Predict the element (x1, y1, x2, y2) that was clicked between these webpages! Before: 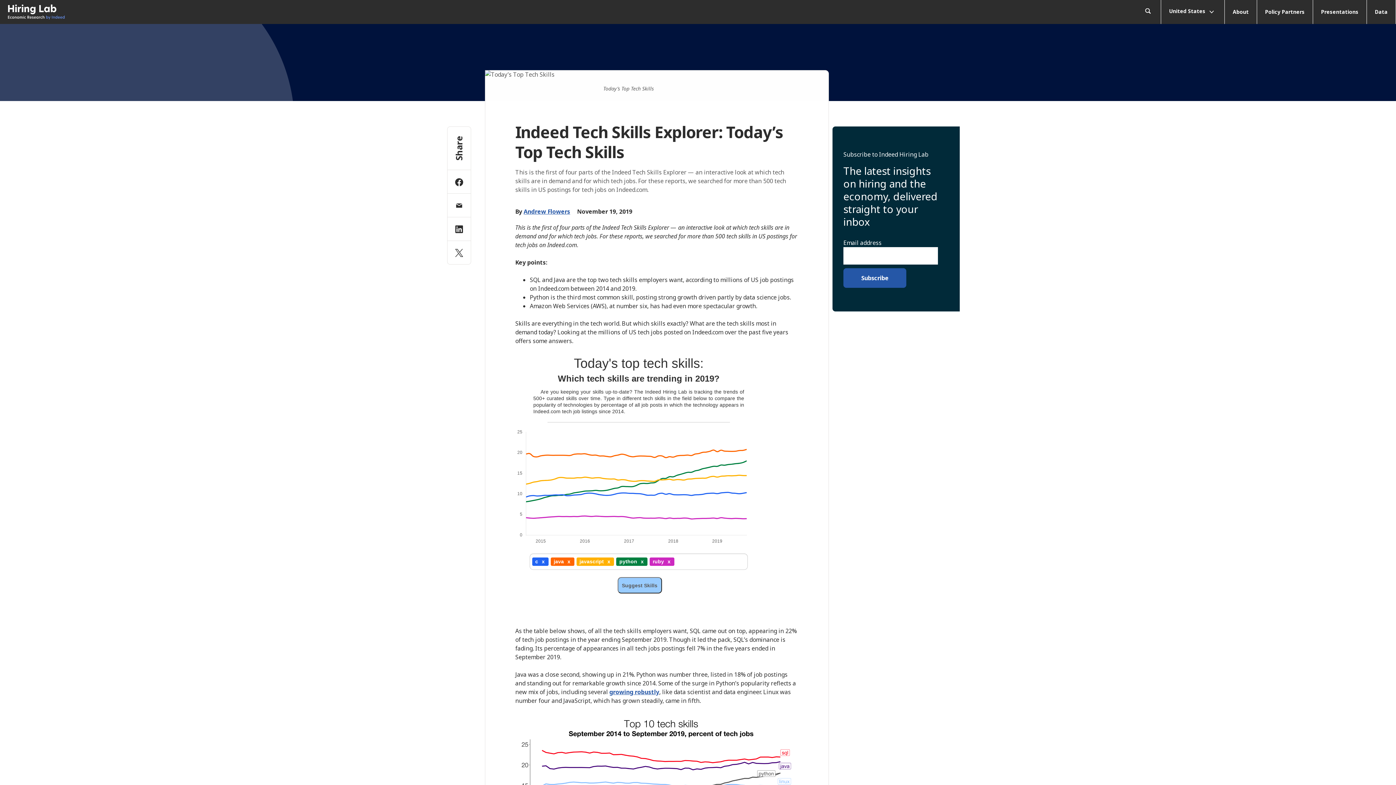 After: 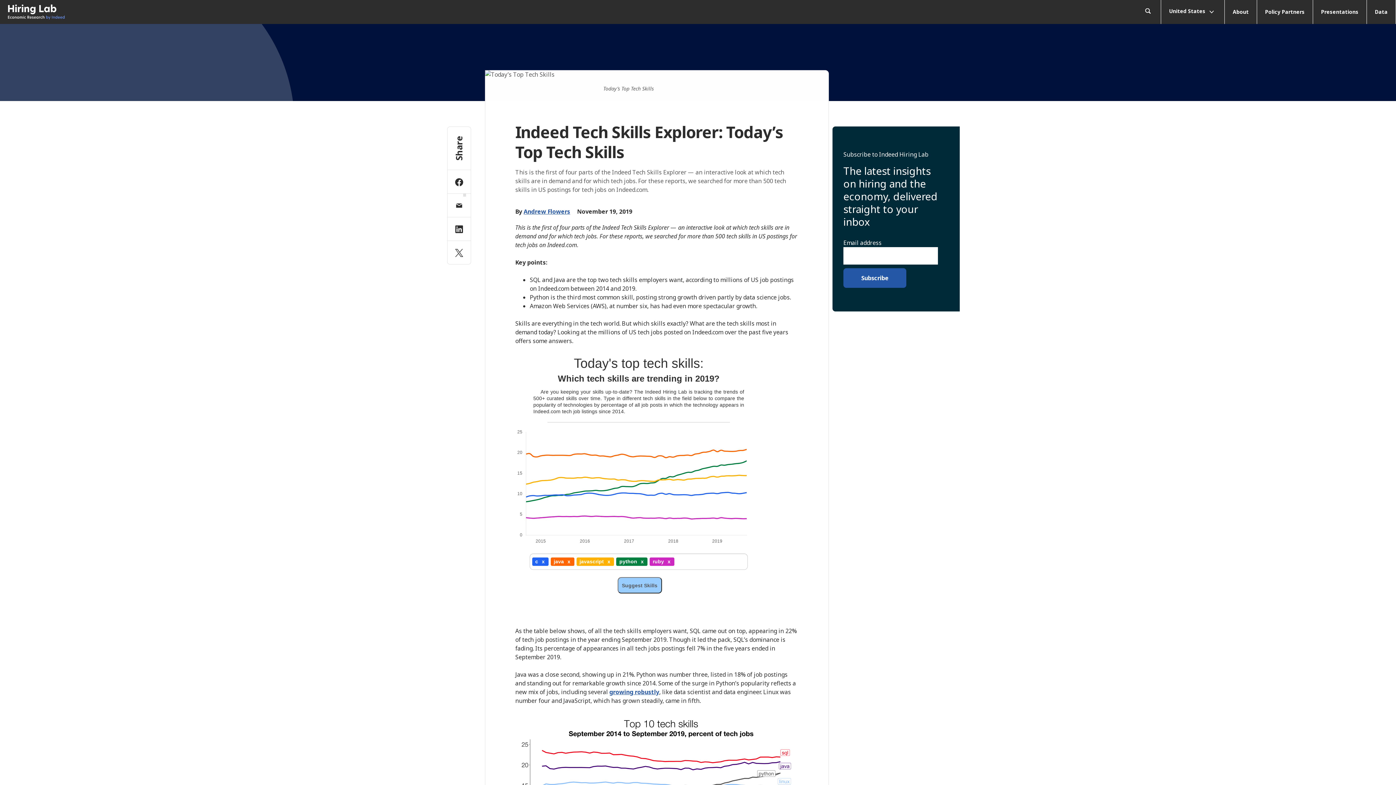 Action: bbox: (447, 193, 471, 217)